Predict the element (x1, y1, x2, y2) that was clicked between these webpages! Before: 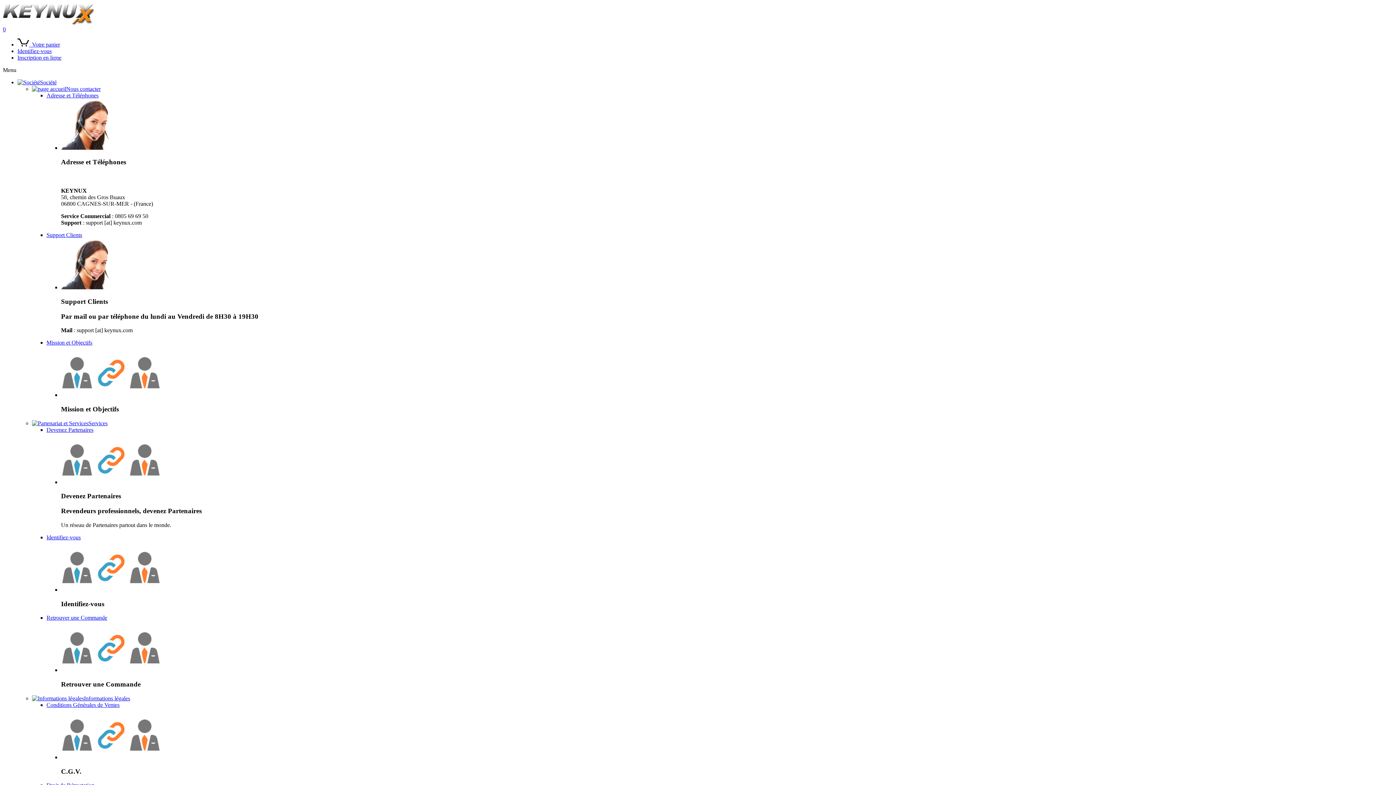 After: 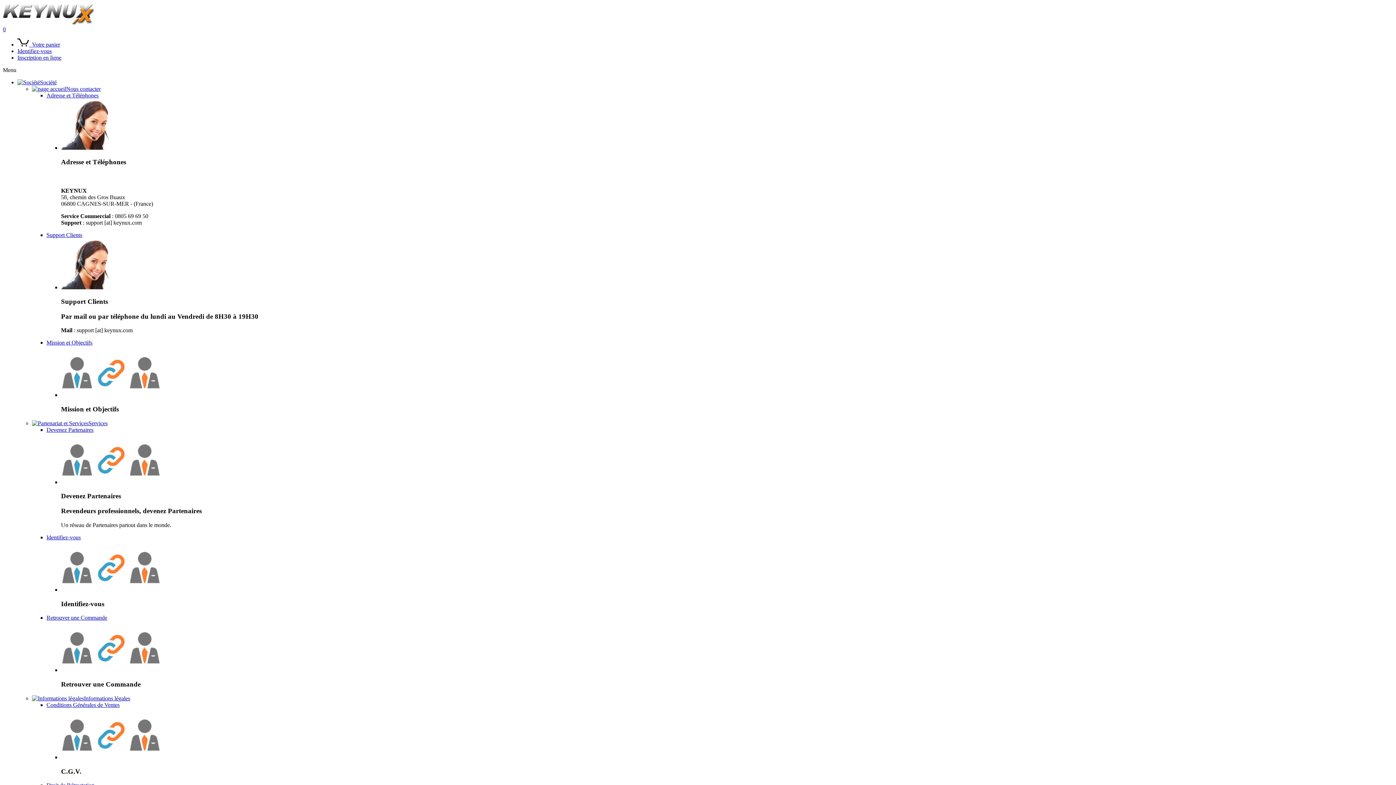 Action: bbox: (17, 41, 60, 47) label:   Votre panier